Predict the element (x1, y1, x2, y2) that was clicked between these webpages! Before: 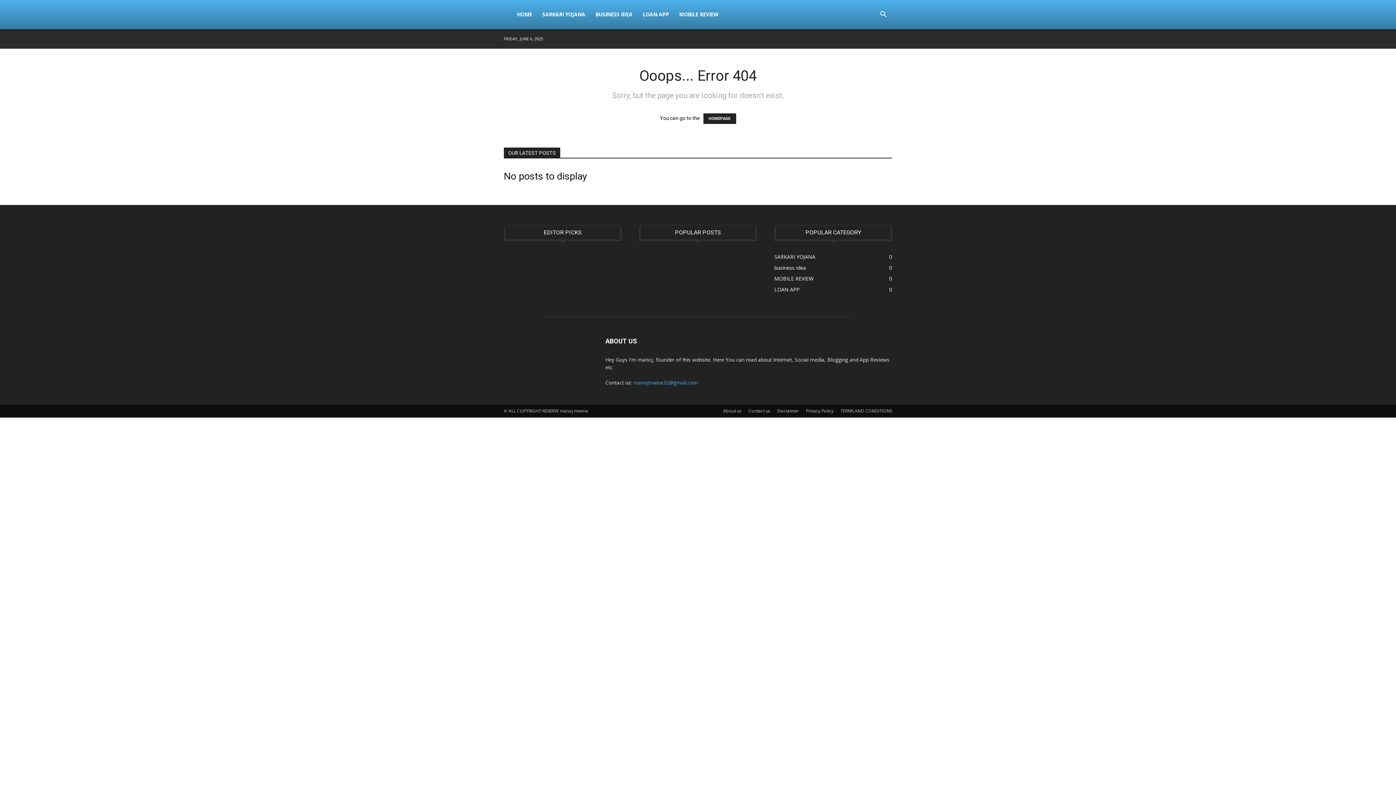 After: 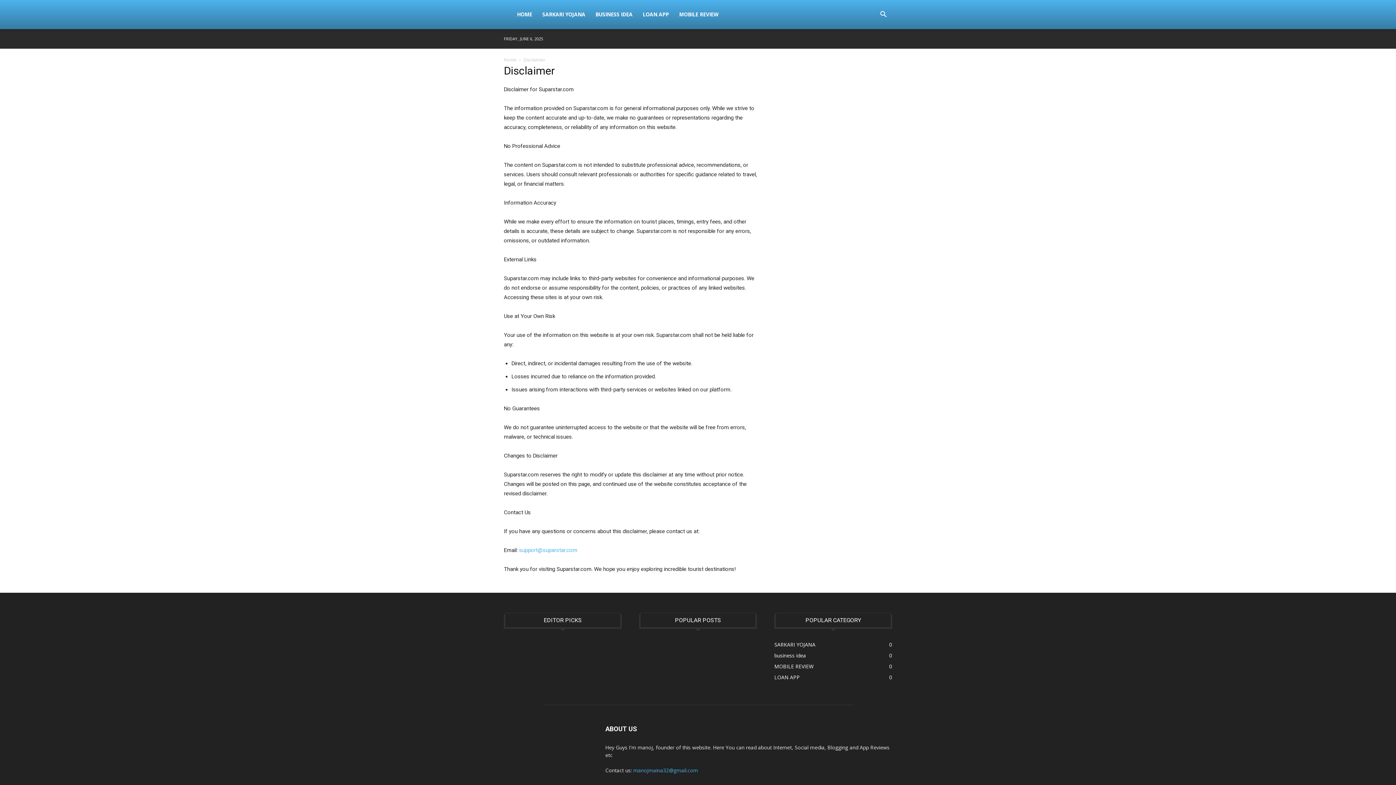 Action: label: Disclaimer bbox: (777, 408, 799, 414)